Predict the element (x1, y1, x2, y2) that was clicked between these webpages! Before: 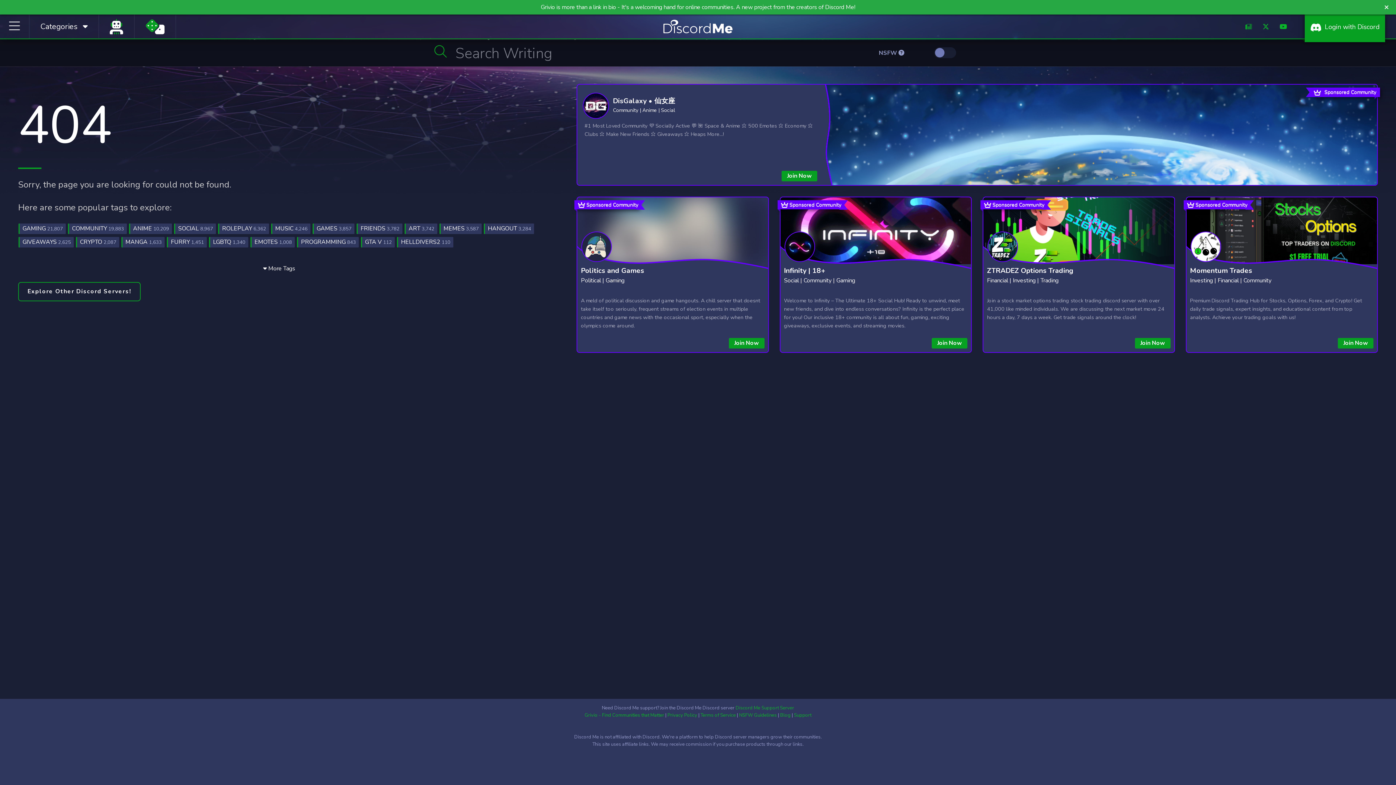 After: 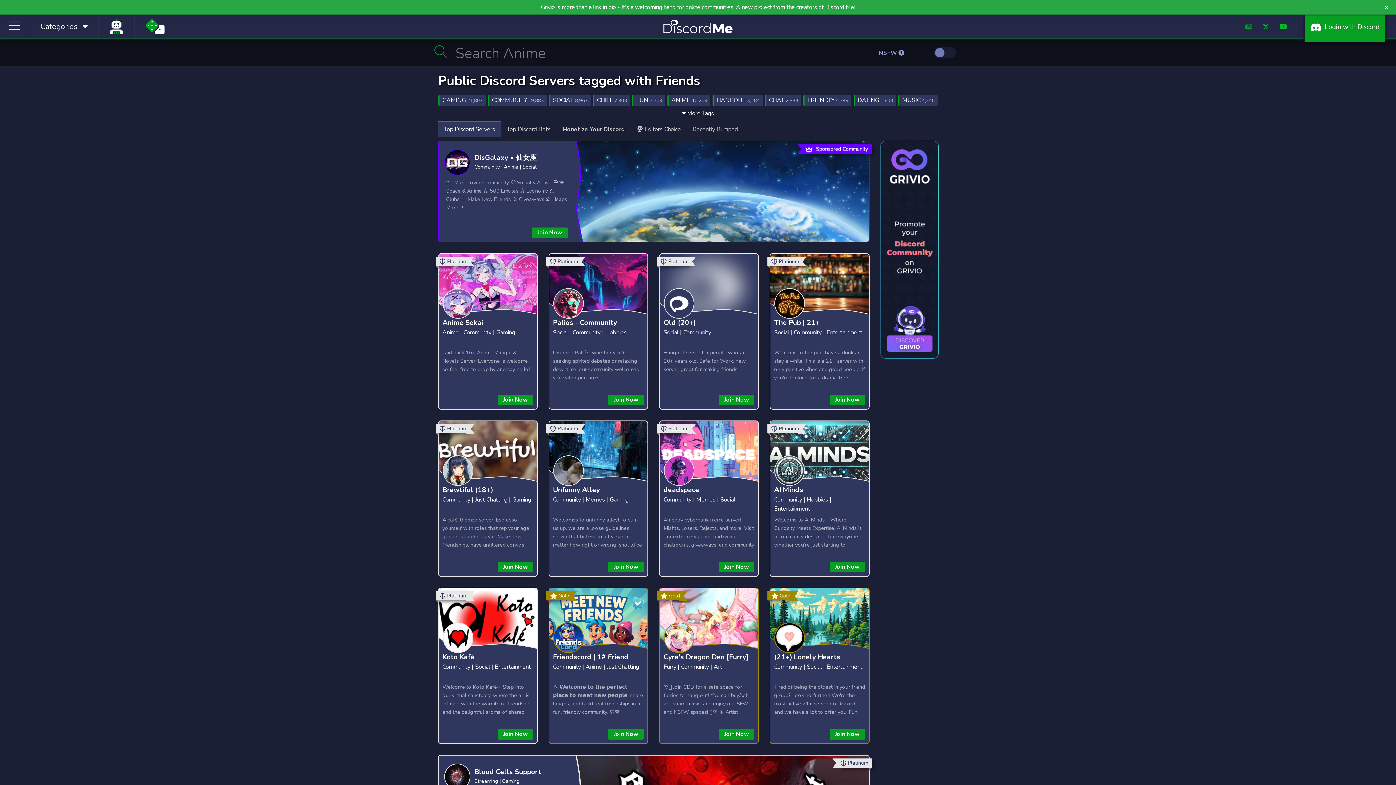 Action: label: FRIENDS 3,782 bbox: (356, 223, 402, 234)